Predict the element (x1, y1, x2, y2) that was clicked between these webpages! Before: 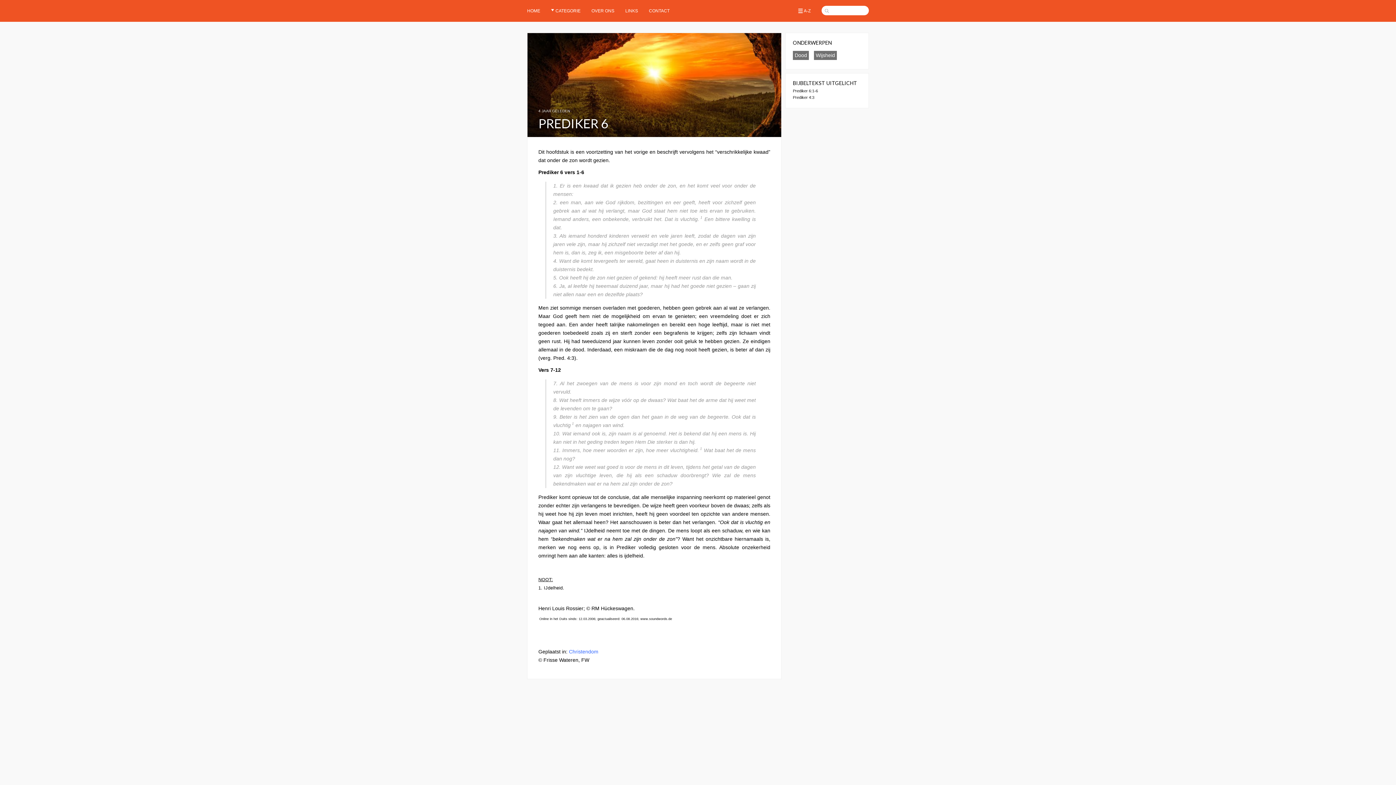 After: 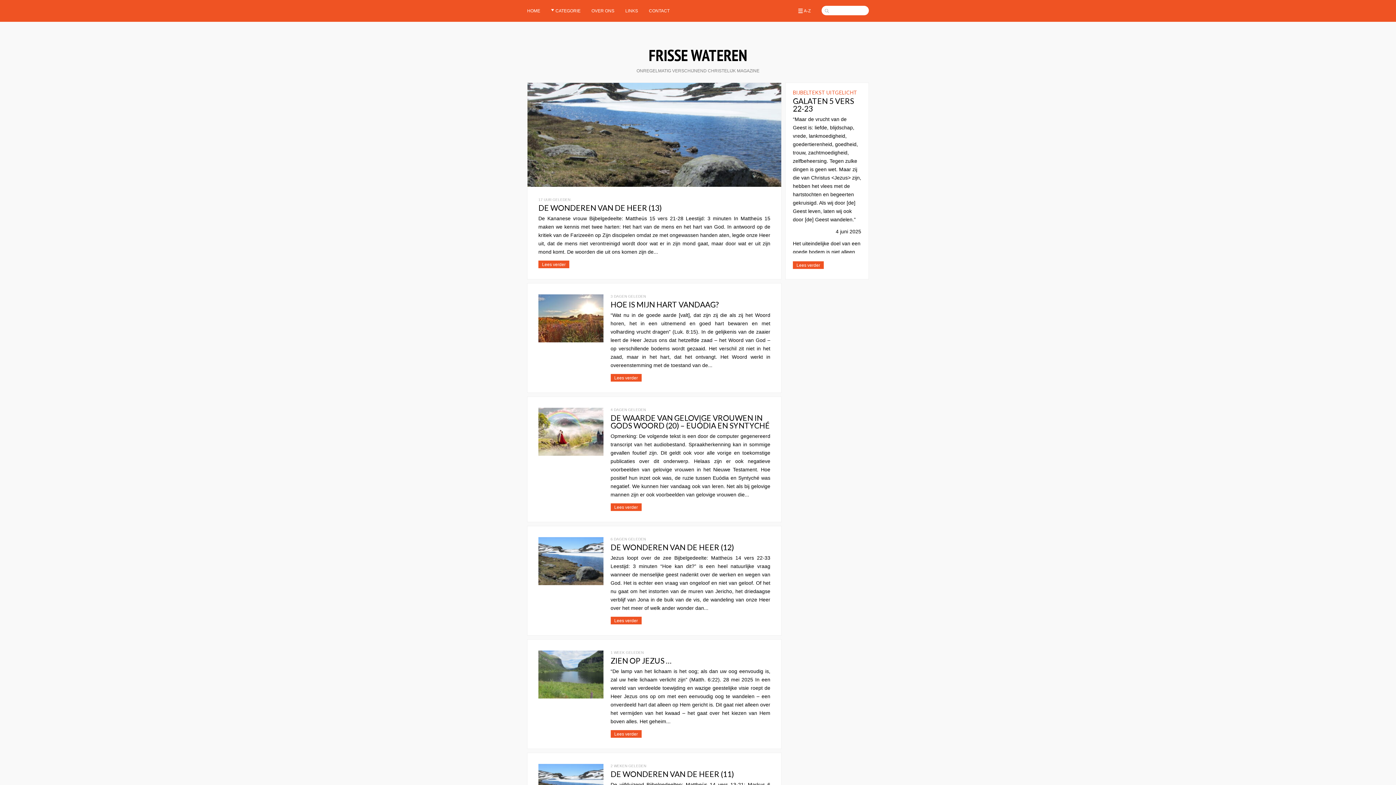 Action: bbox: (527, 0, 540, 21) label: HOME